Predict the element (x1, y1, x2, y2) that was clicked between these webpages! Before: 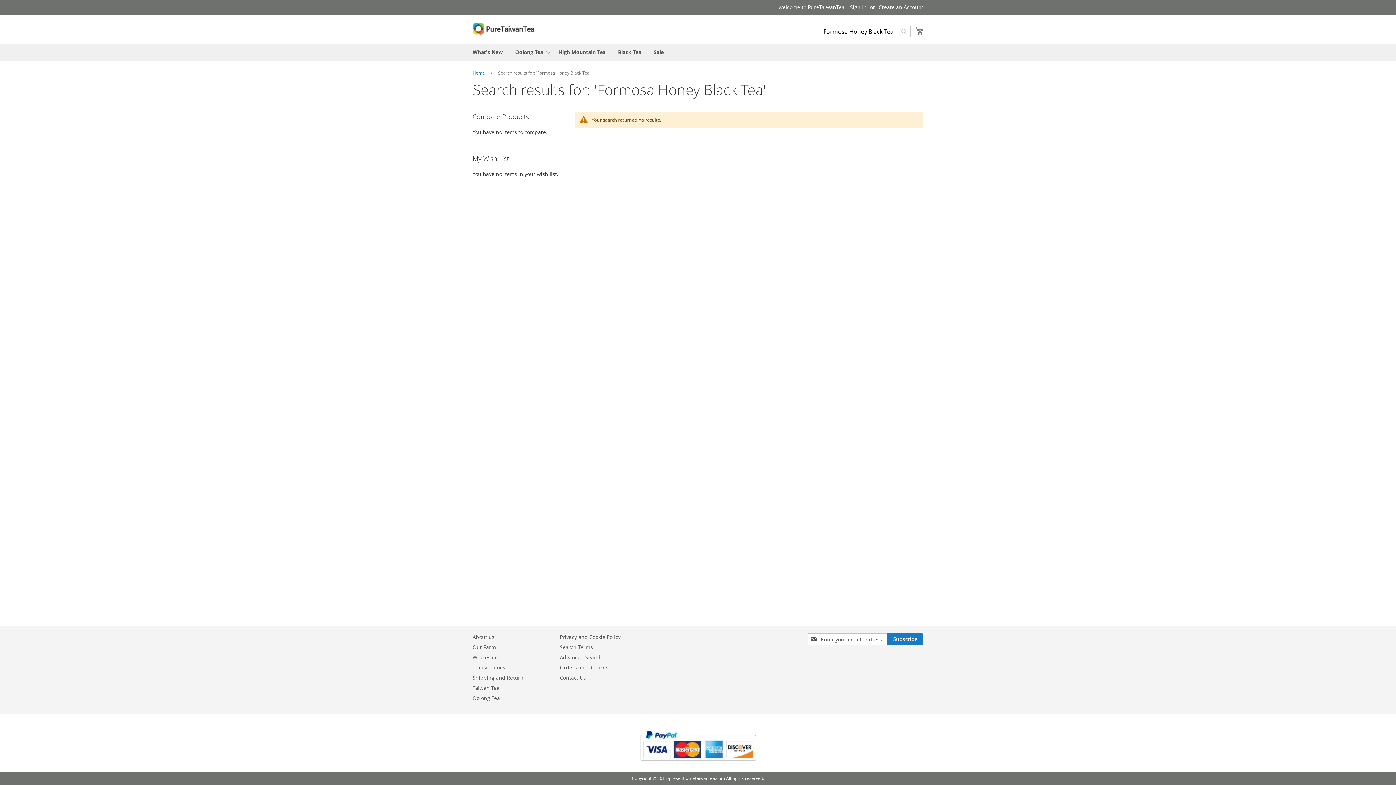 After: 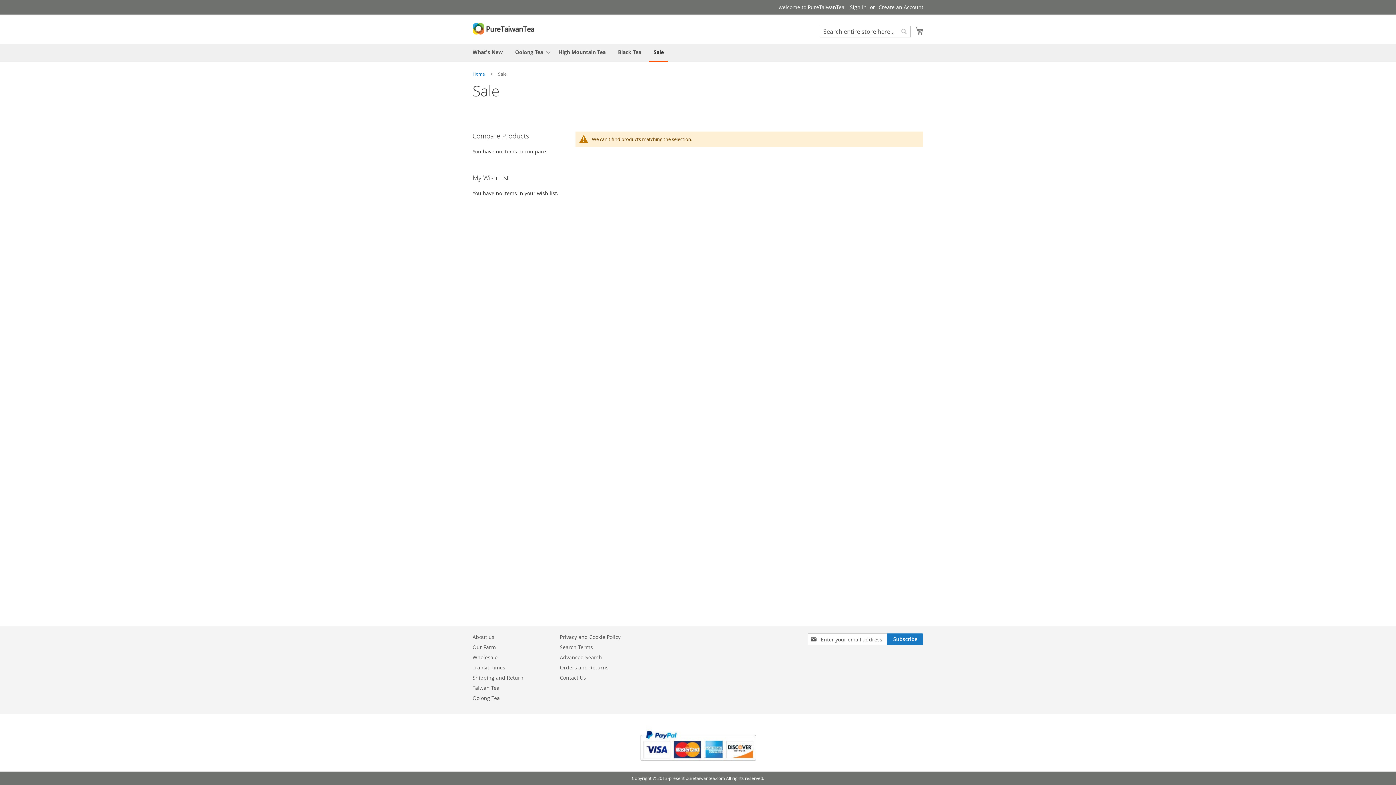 Action: label: Sale bbox: (649, 43, 668, 60)